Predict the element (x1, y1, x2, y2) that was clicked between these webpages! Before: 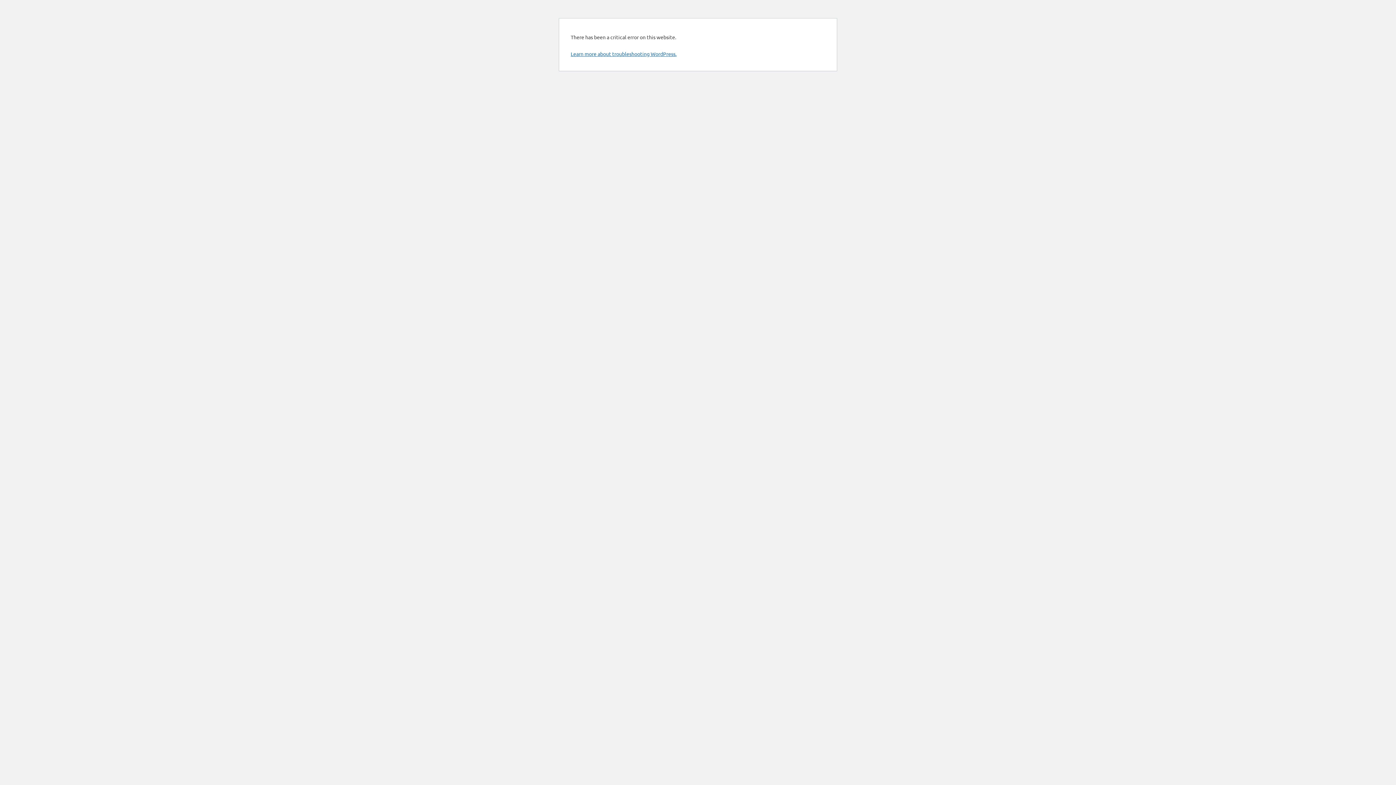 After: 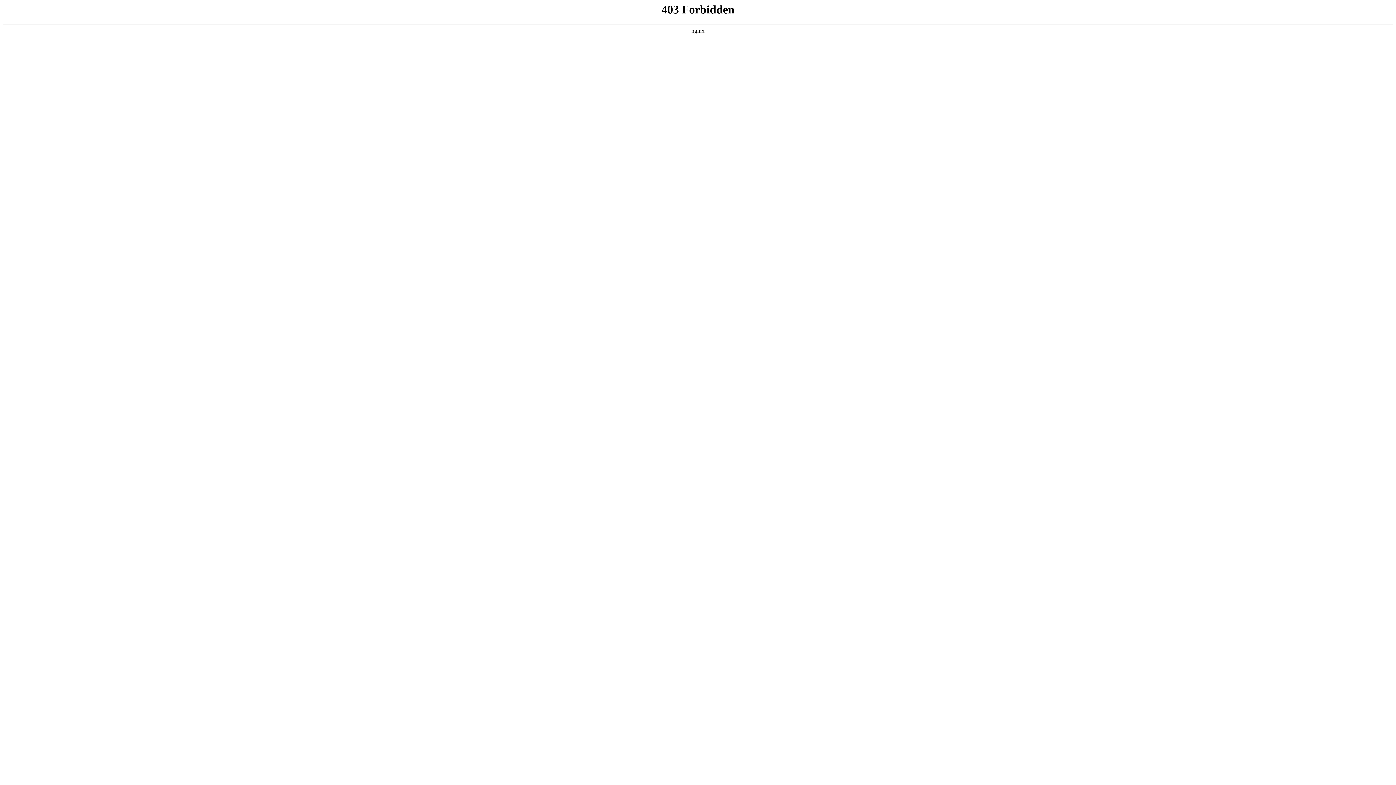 Action: bbox: (570, 50, 676, 57) label: Learn more about troubleshooting WordPress.